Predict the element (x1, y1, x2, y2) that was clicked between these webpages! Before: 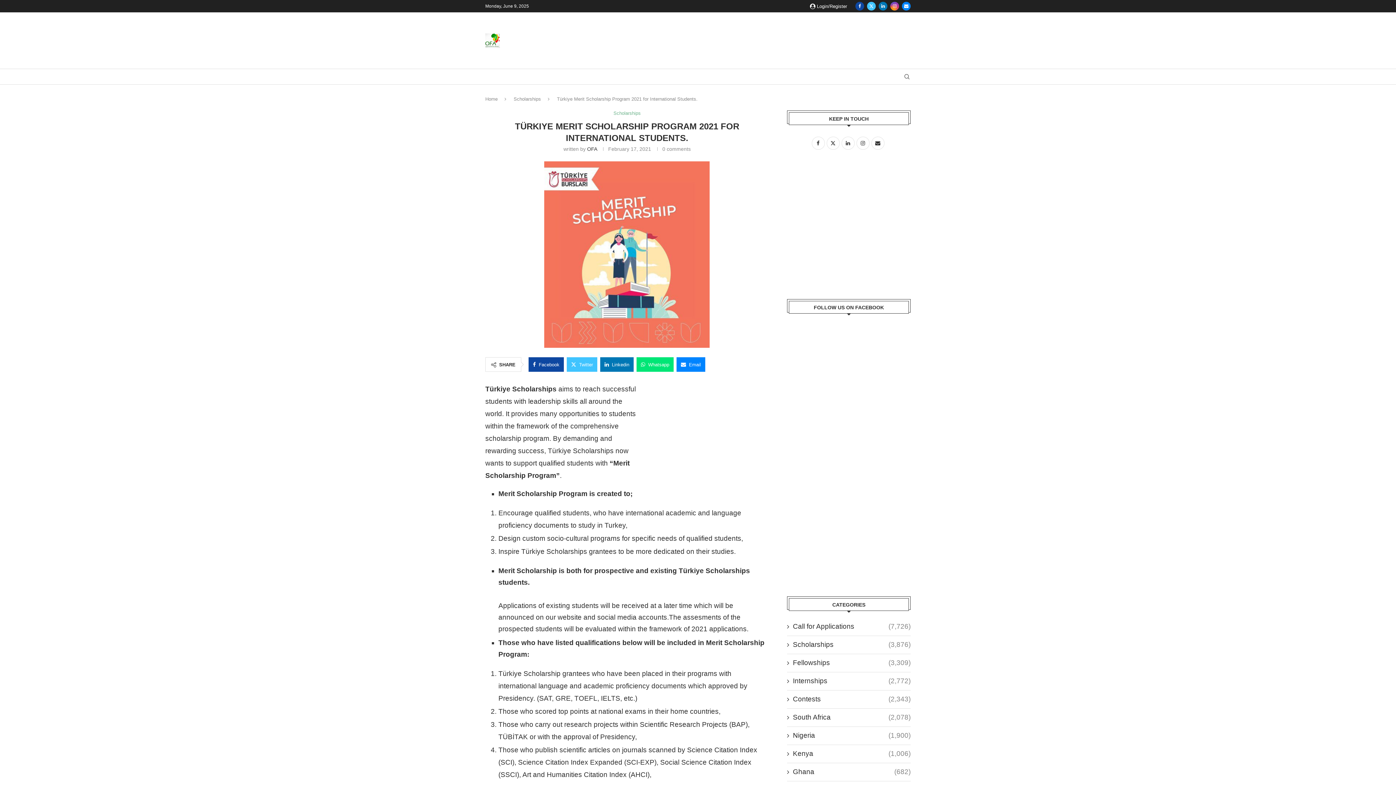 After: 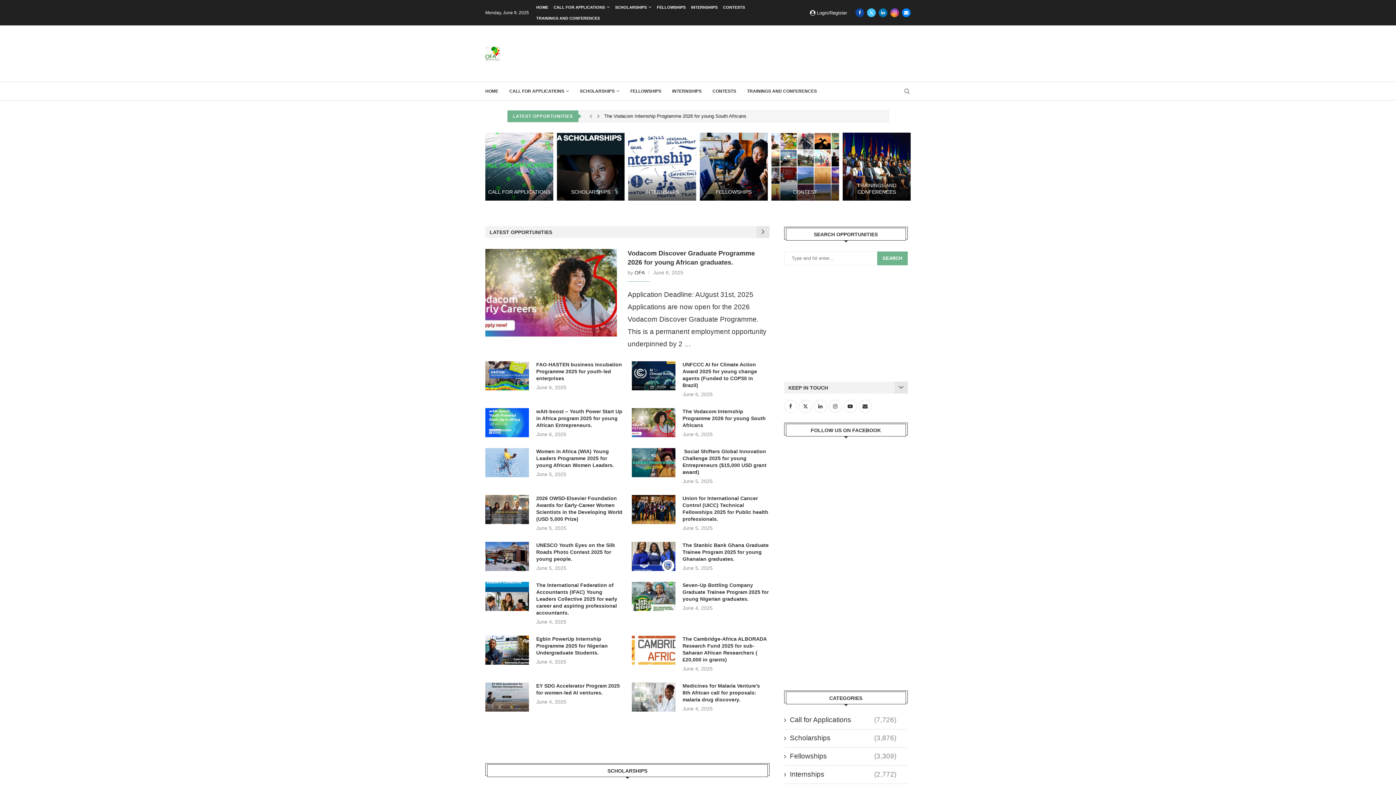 Action: label: Home bbox: (485, 96, 497, 101)